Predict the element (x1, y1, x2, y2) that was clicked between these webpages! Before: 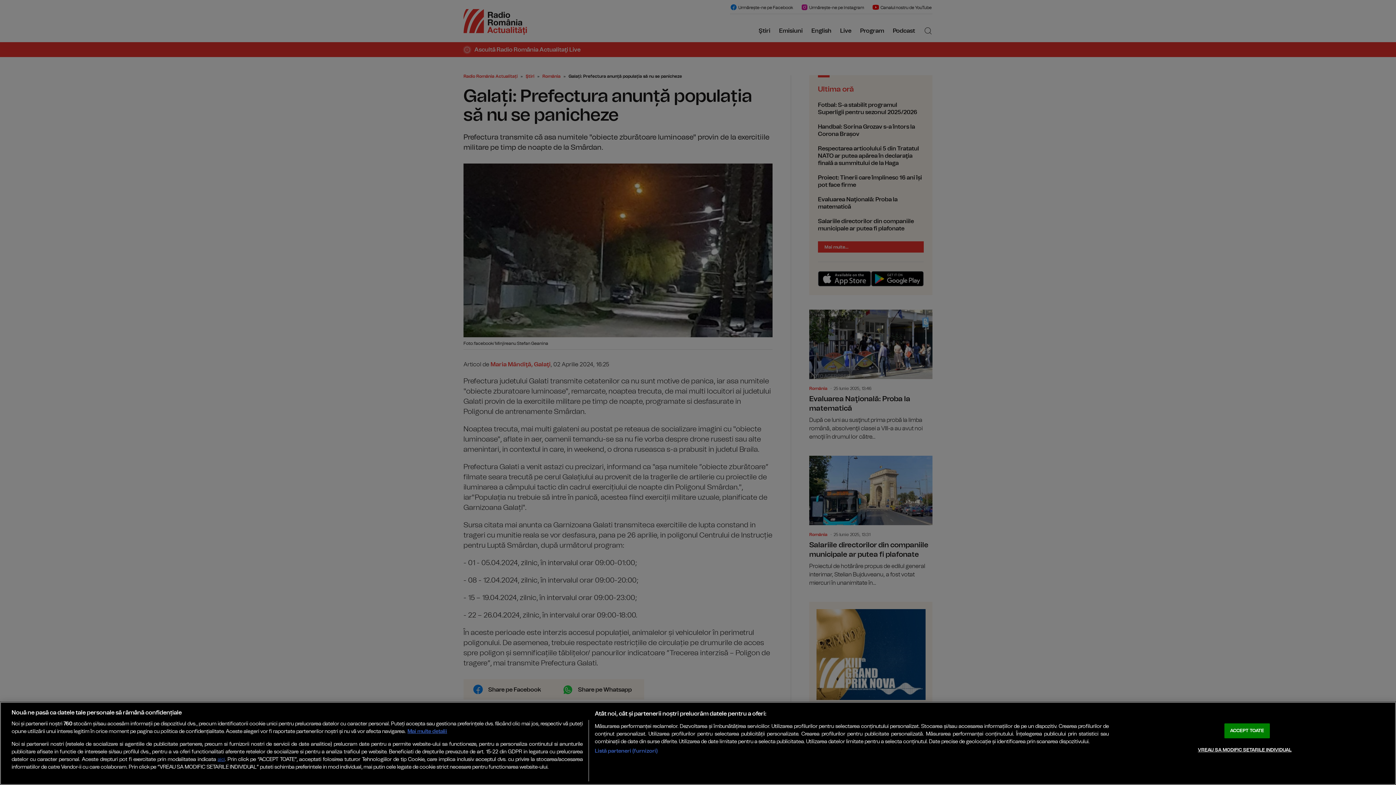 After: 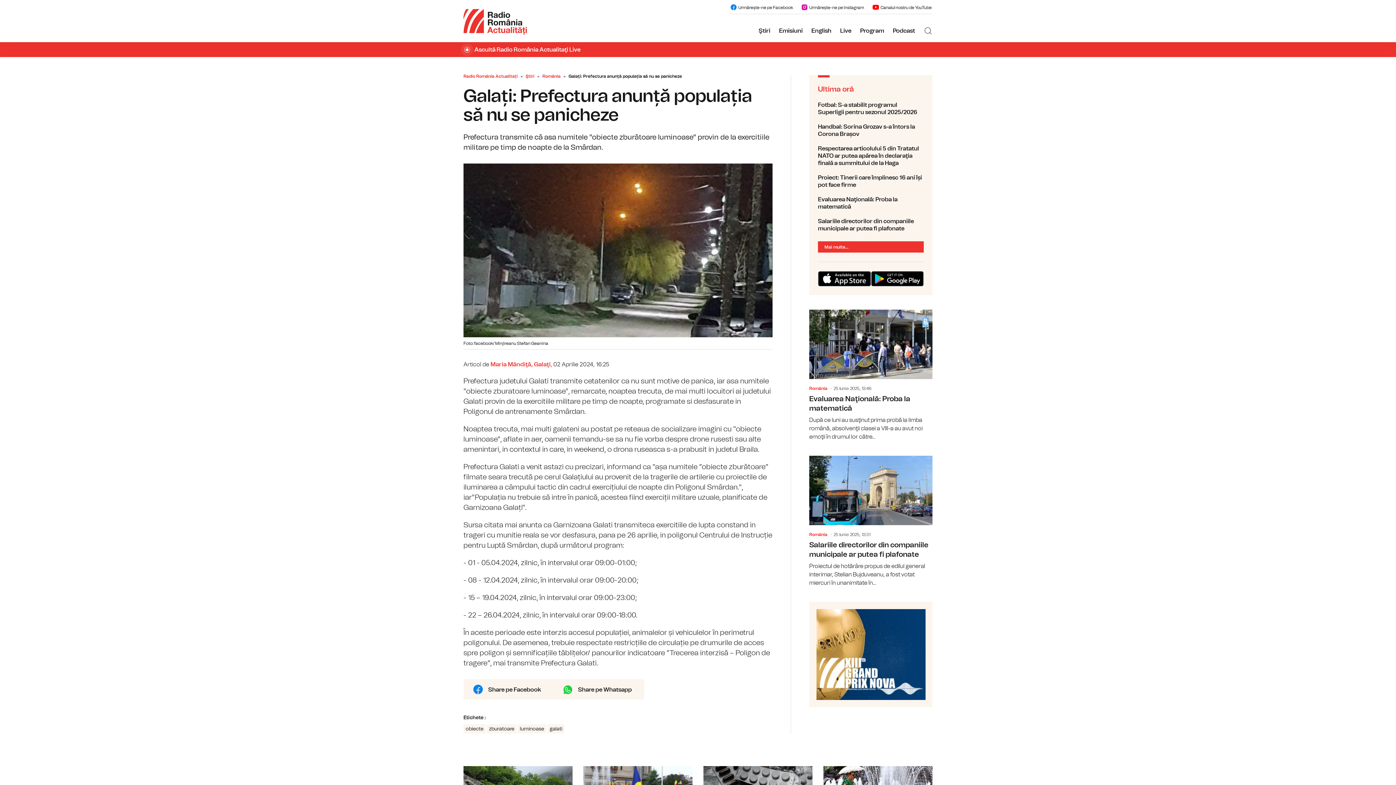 Action: bbox: (1224, 723, 1270, 738) label: ACCEPT TOATE